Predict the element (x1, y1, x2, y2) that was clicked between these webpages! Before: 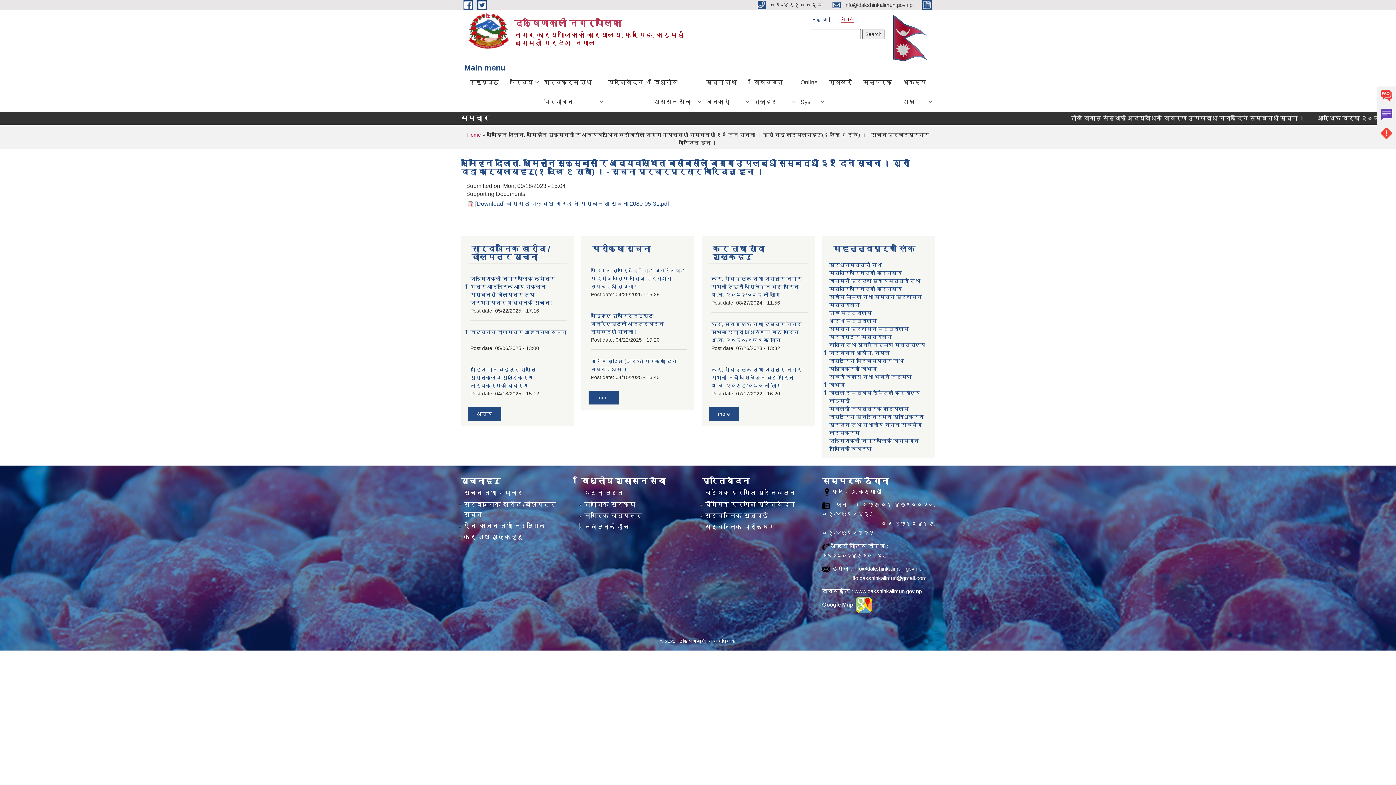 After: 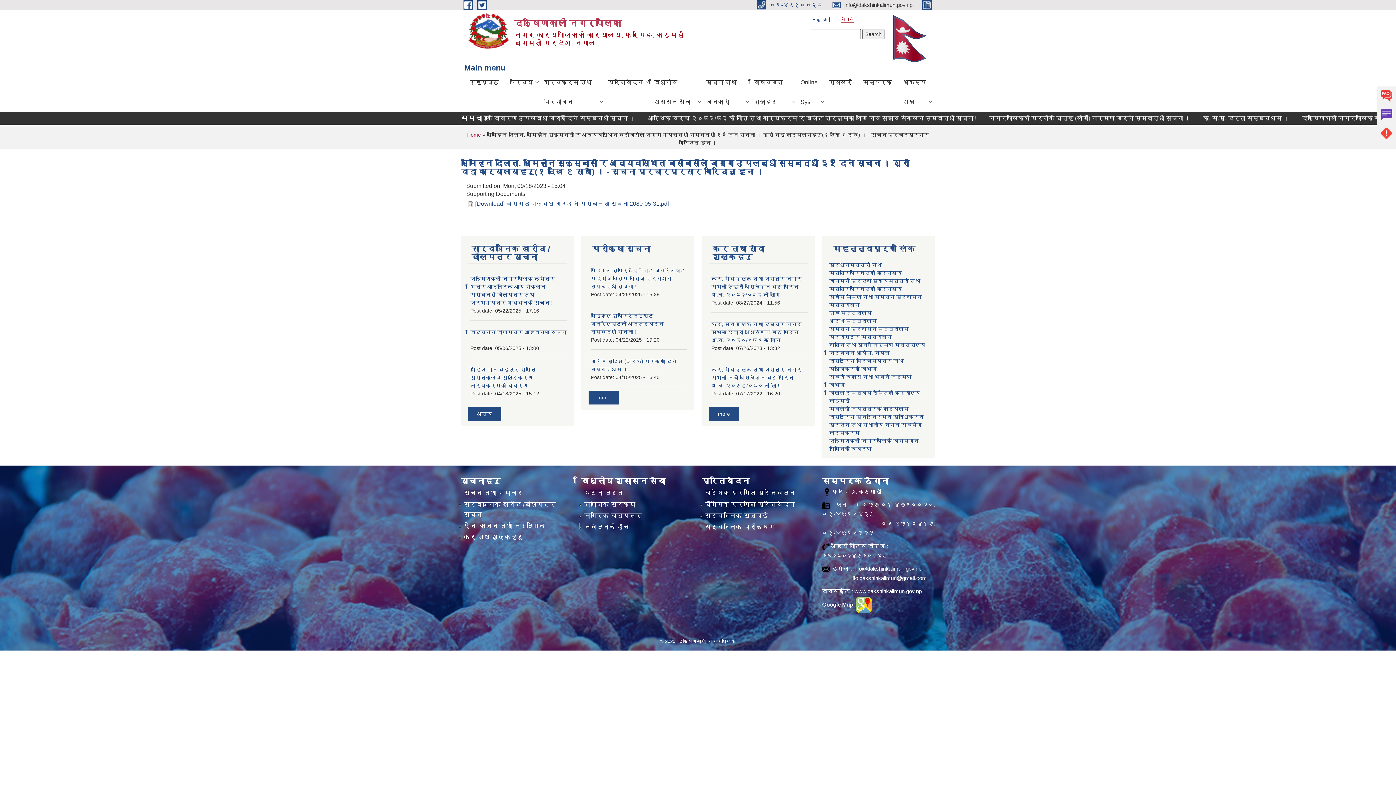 Action: bbox: (757, 1, 824, 7) label:  ०१-४७१००२८ 